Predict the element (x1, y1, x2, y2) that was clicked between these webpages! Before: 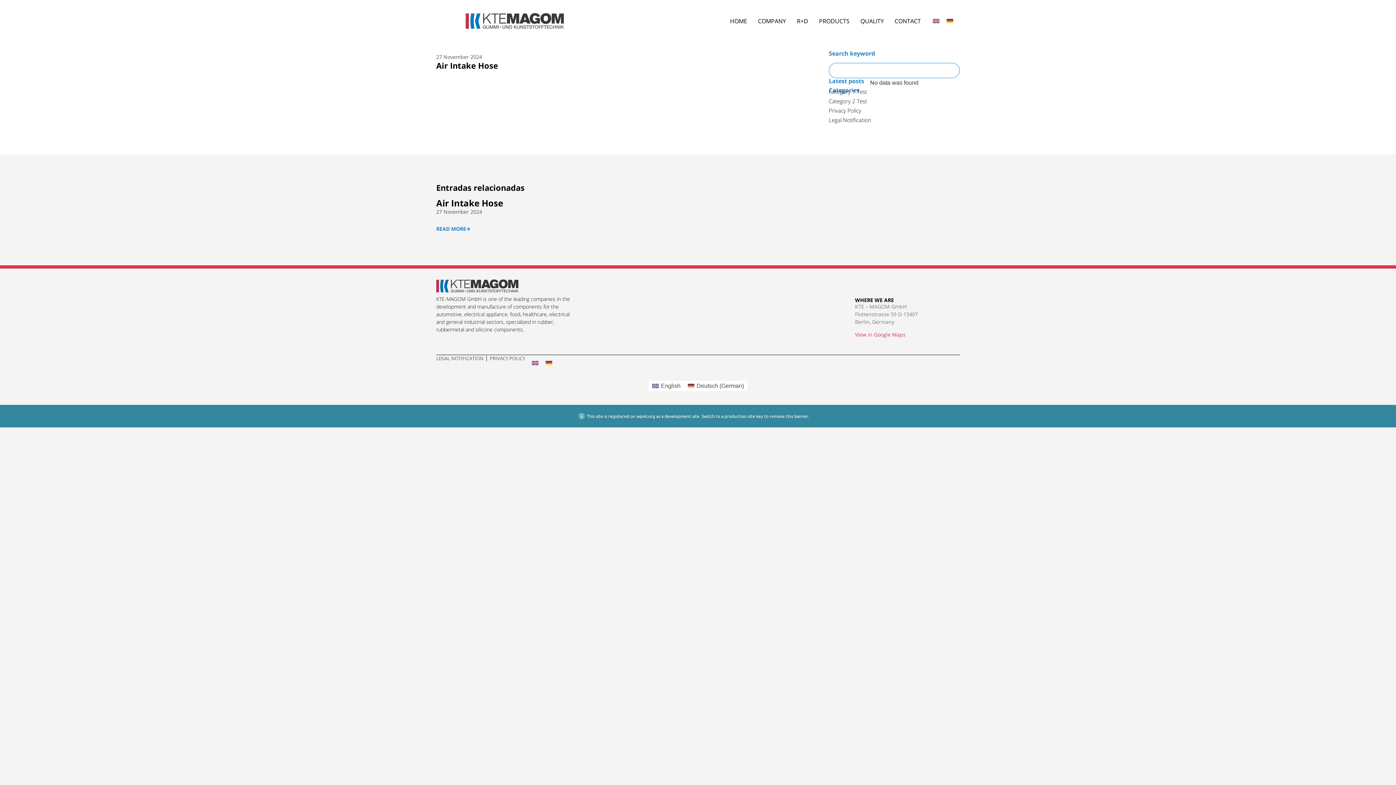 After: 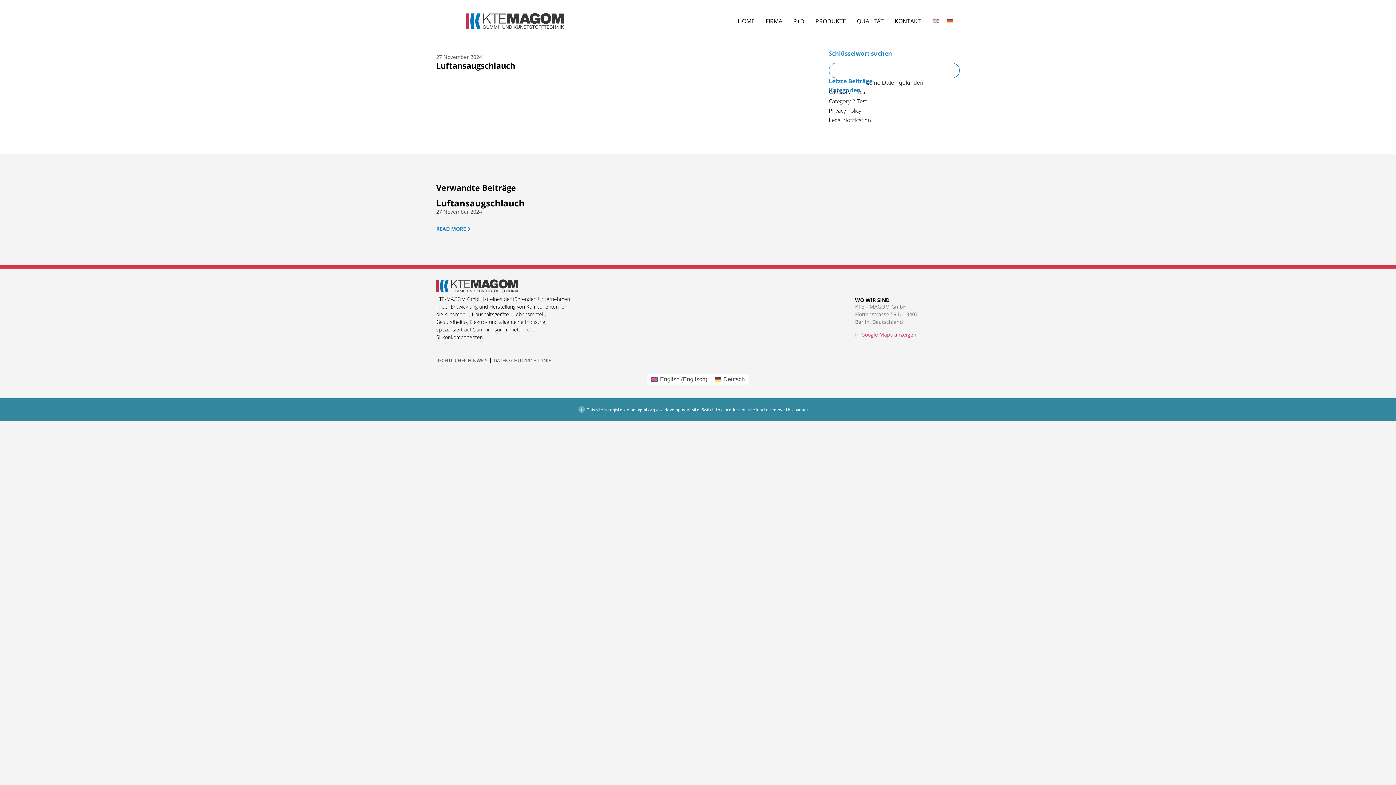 Action: bbox: (943, 16, 957, 25)